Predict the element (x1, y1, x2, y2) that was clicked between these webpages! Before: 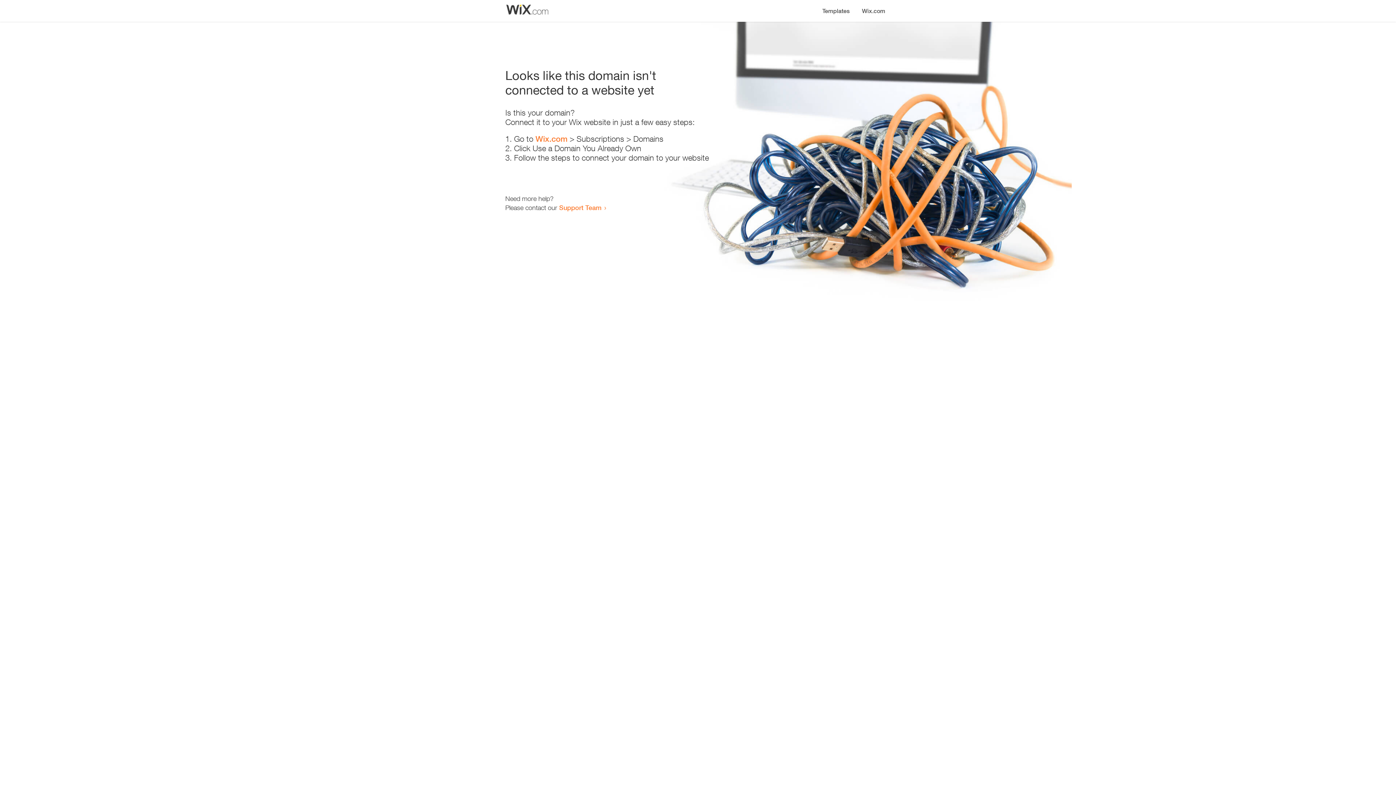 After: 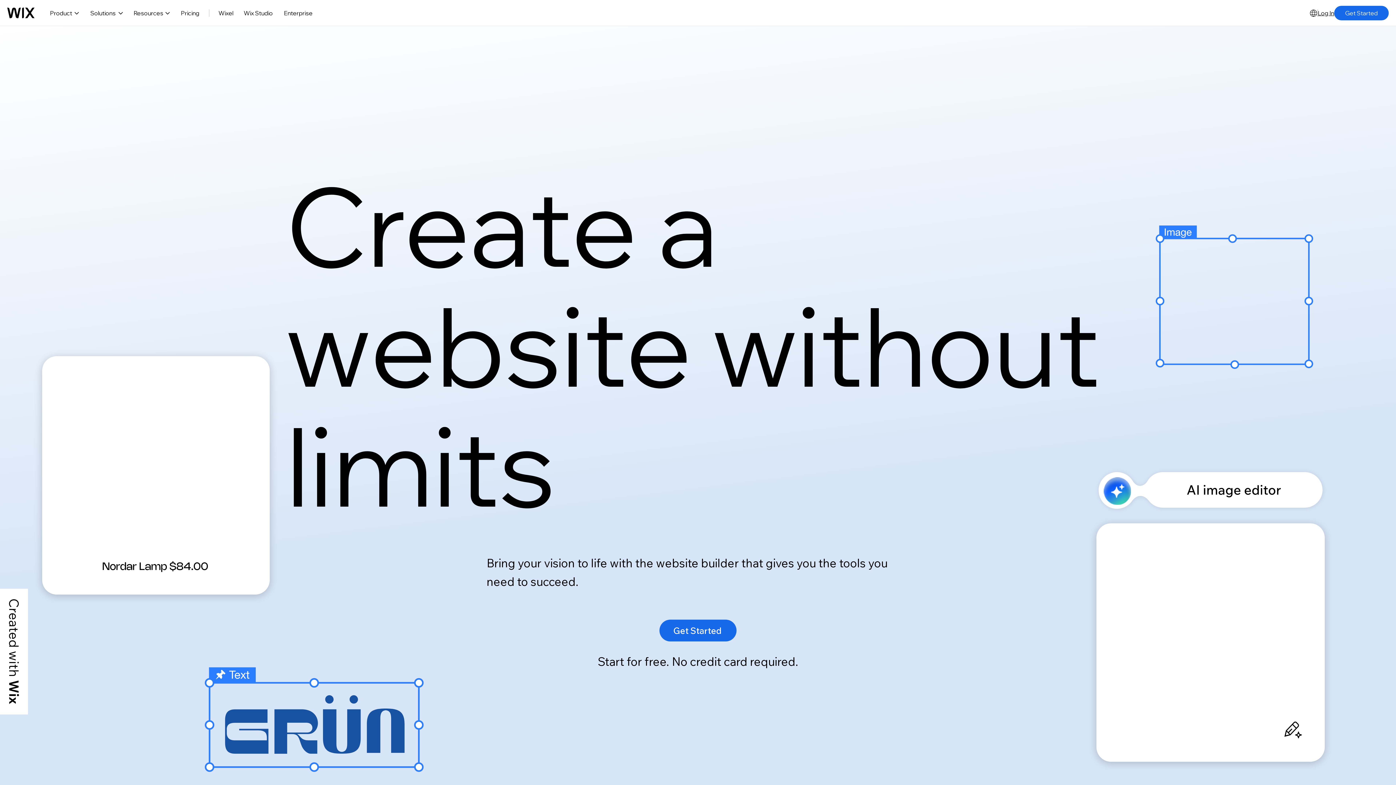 Action: bbox: (535, 134, 567, 143) label: Wix.com